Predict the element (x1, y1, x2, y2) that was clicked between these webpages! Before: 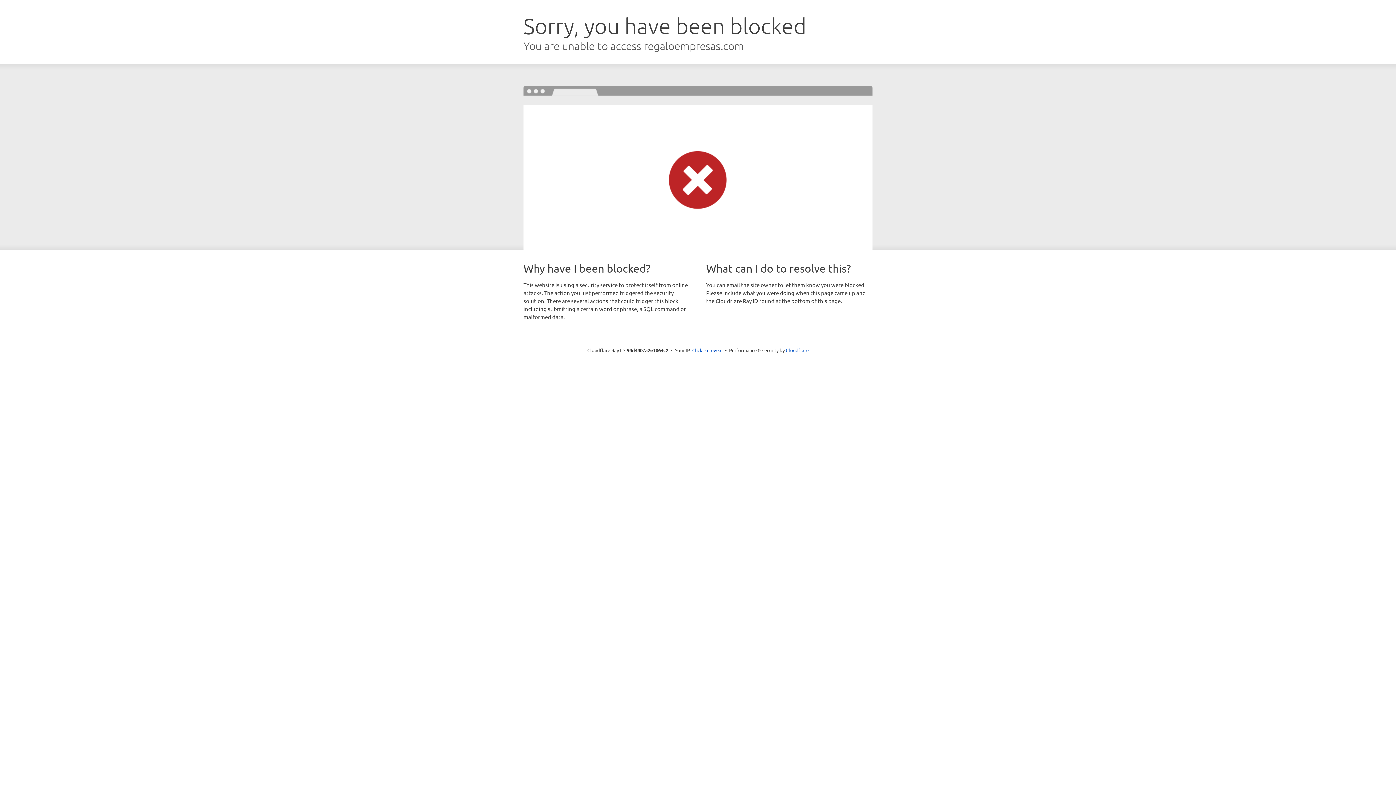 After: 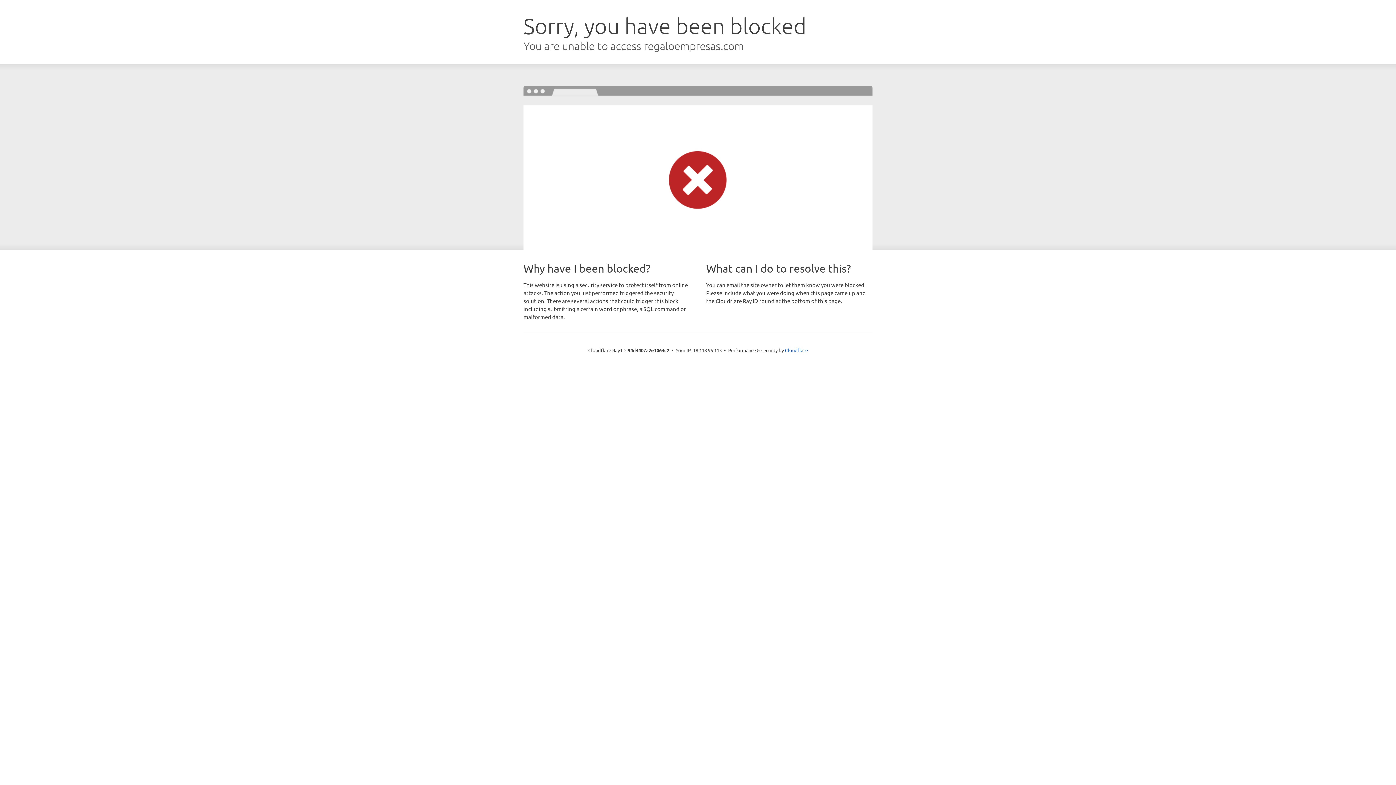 Action: label: Click to reveal bbox: (692, 346, 722, 353)